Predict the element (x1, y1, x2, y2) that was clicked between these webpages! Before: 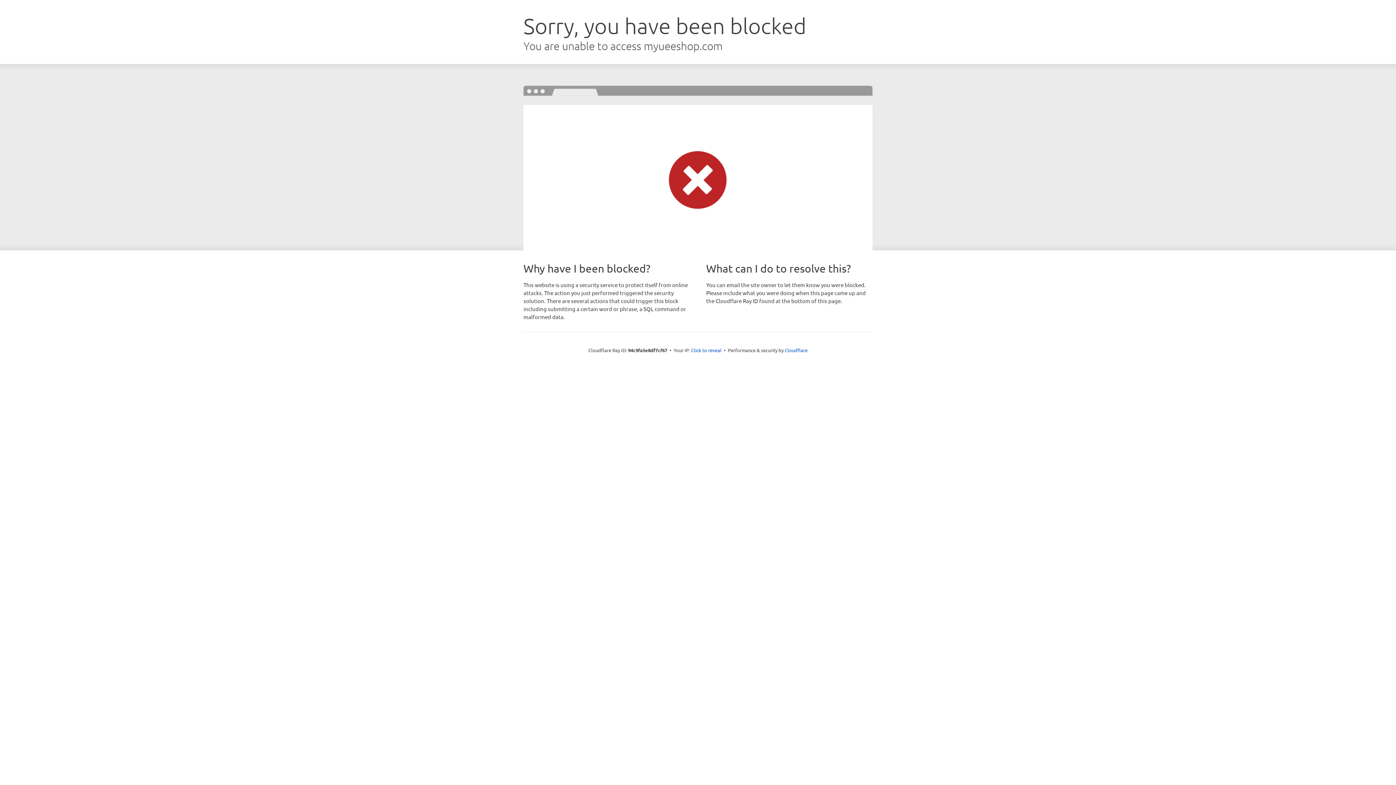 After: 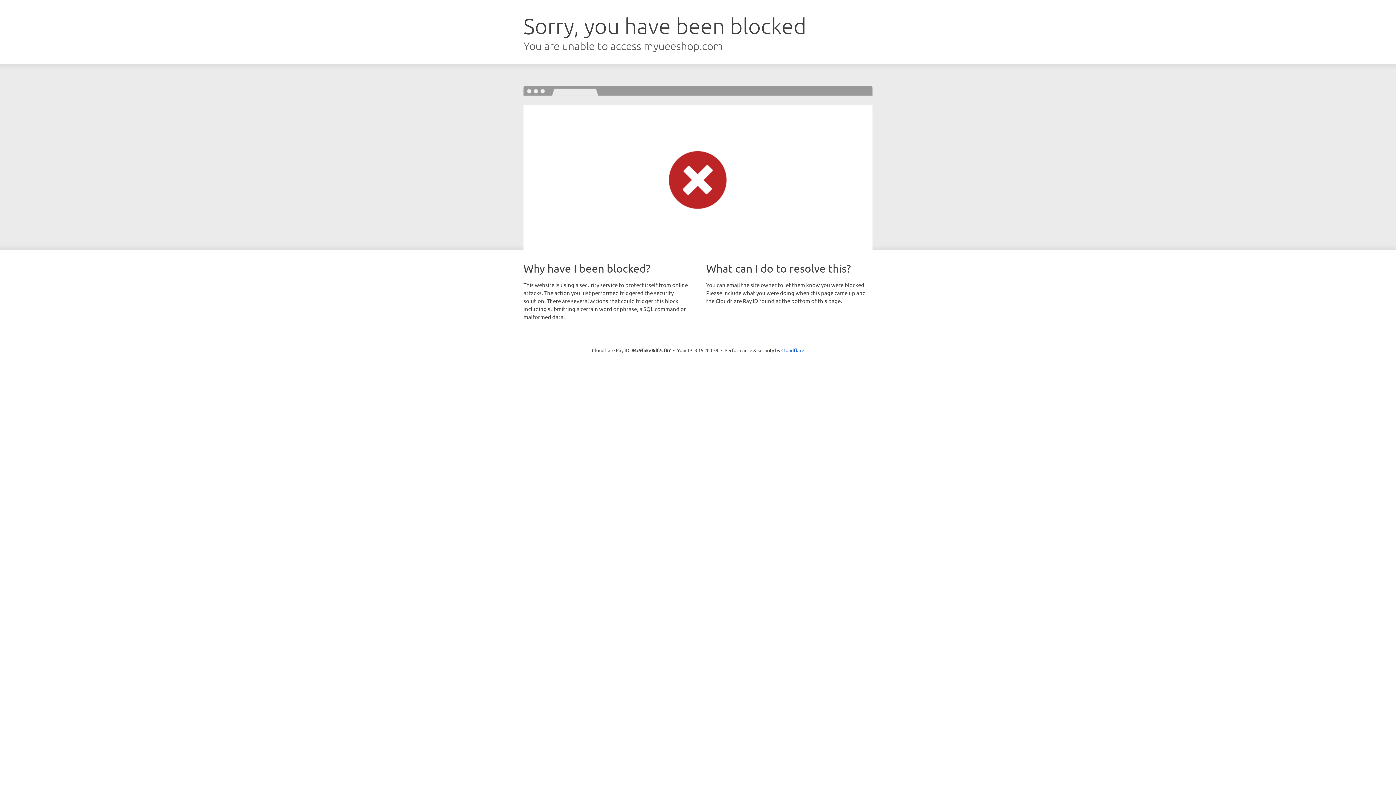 Action: label: Click to reveal bbox: (691, 346, 721, 353)